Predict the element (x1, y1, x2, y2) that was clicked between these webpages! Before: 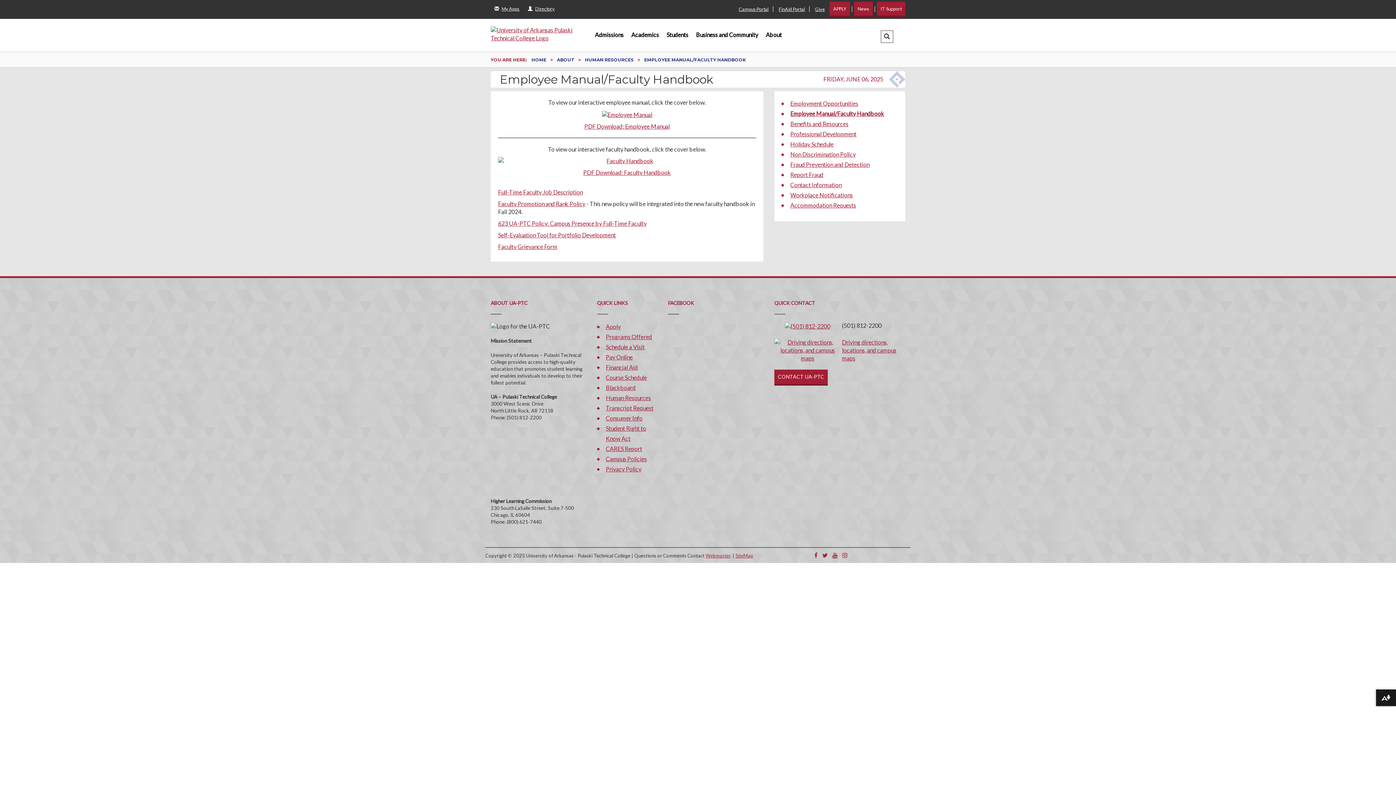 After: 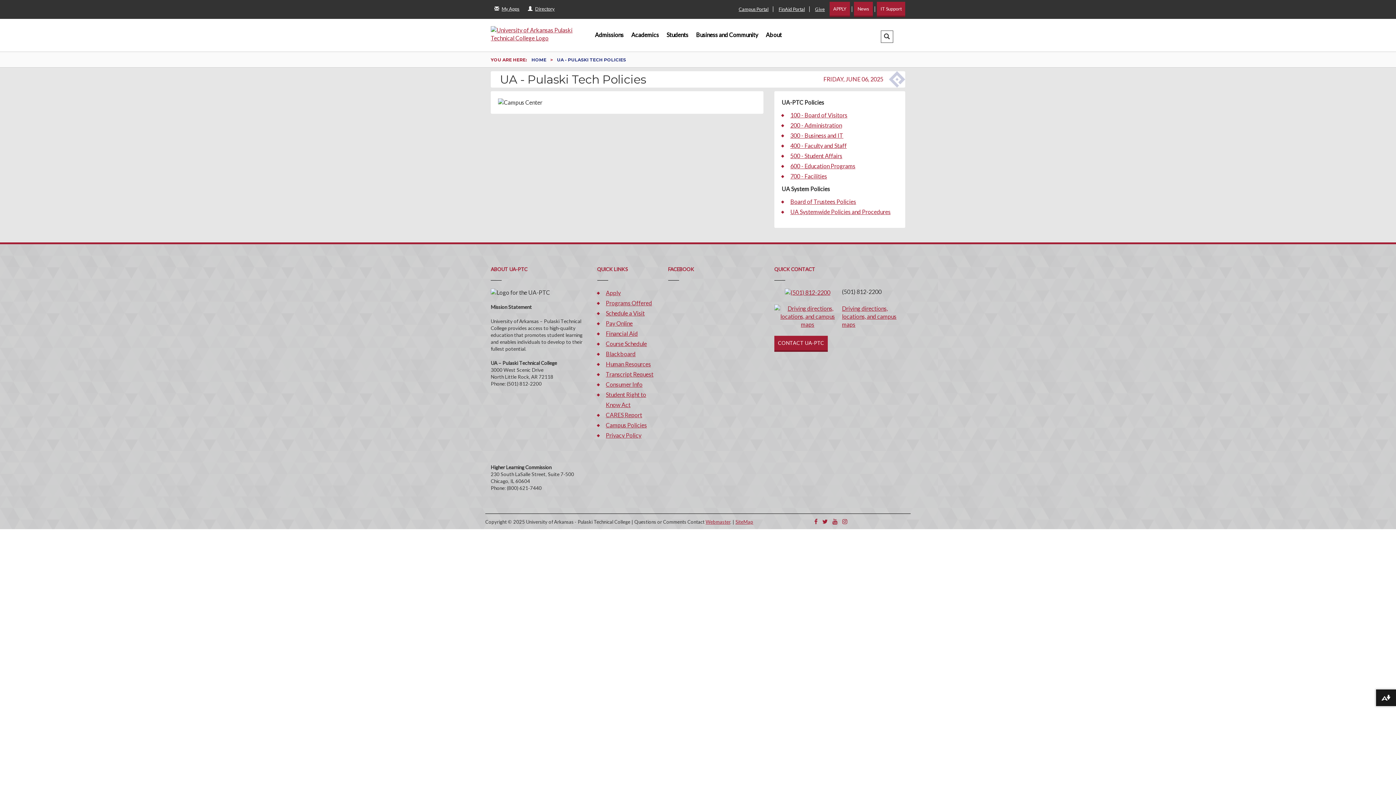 Action: label: Campus Policies bbox: (606, 455, 647, 462)